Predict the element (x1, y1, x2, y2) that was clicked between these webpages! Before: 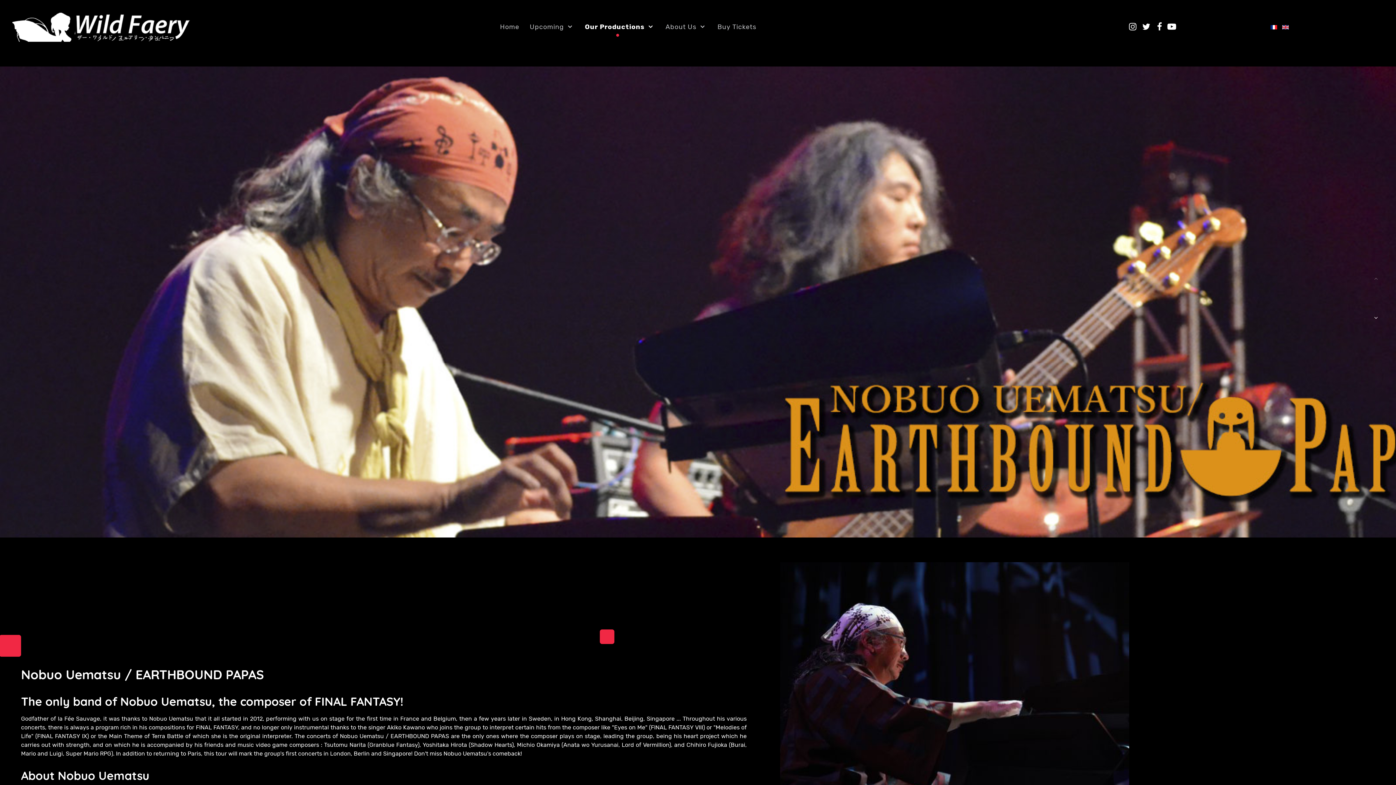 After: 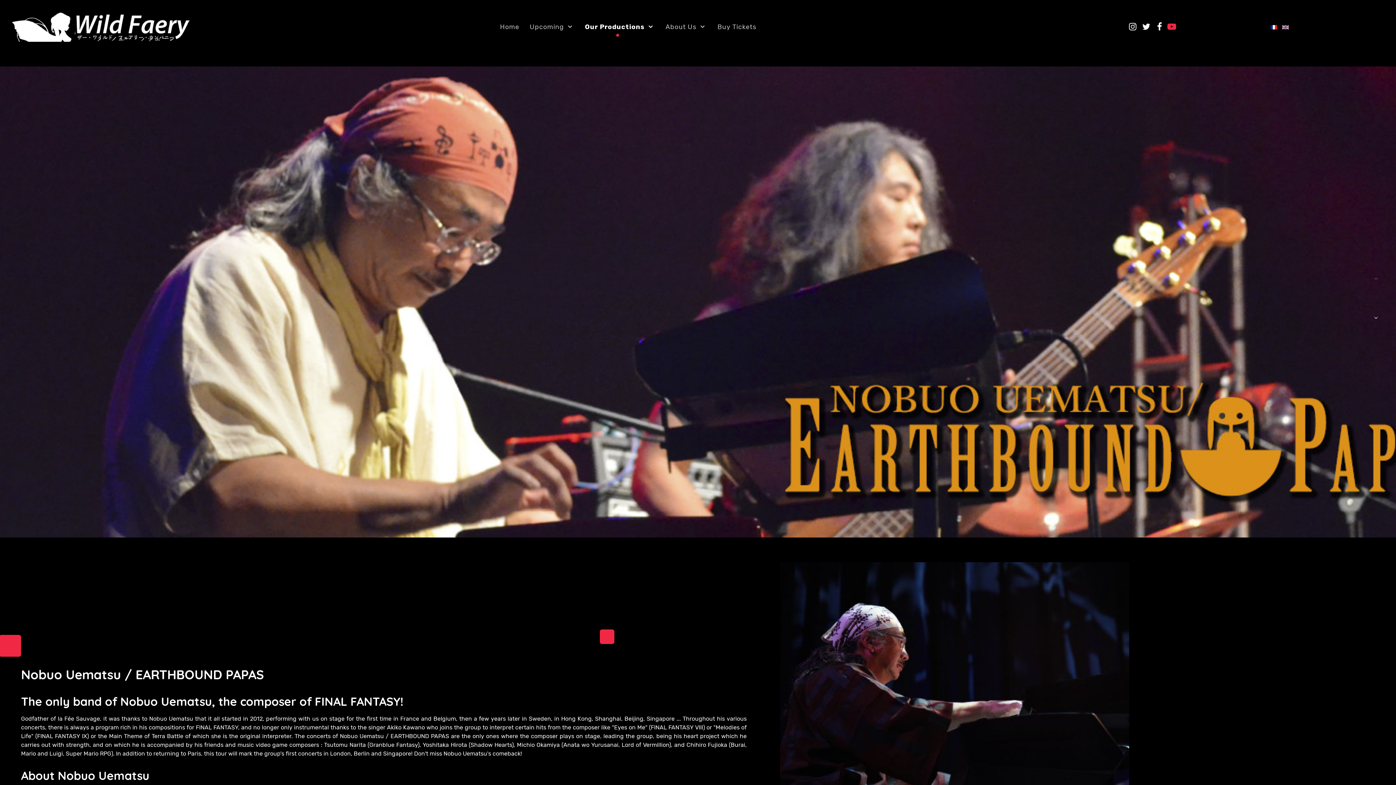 Action: bbox: (1167, 21, 1176, 32)